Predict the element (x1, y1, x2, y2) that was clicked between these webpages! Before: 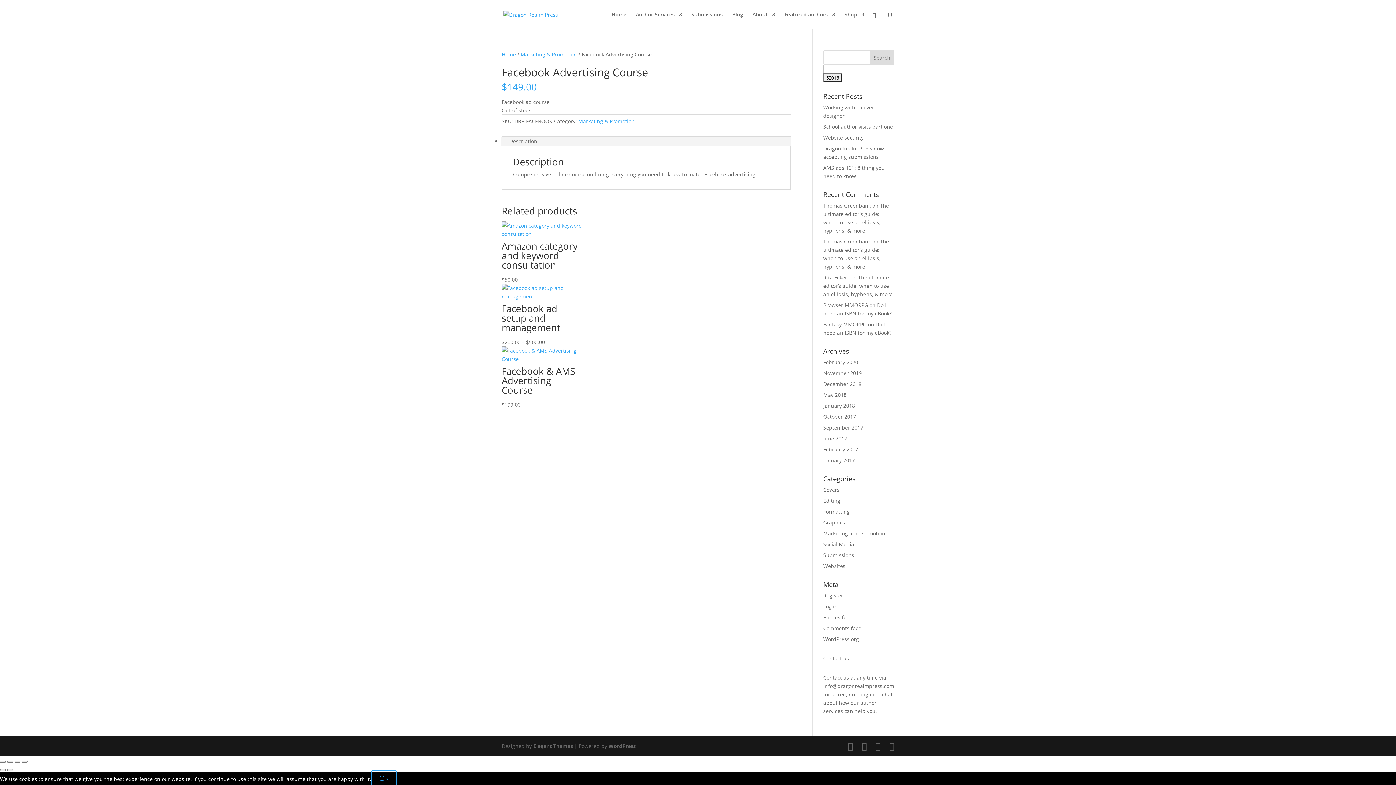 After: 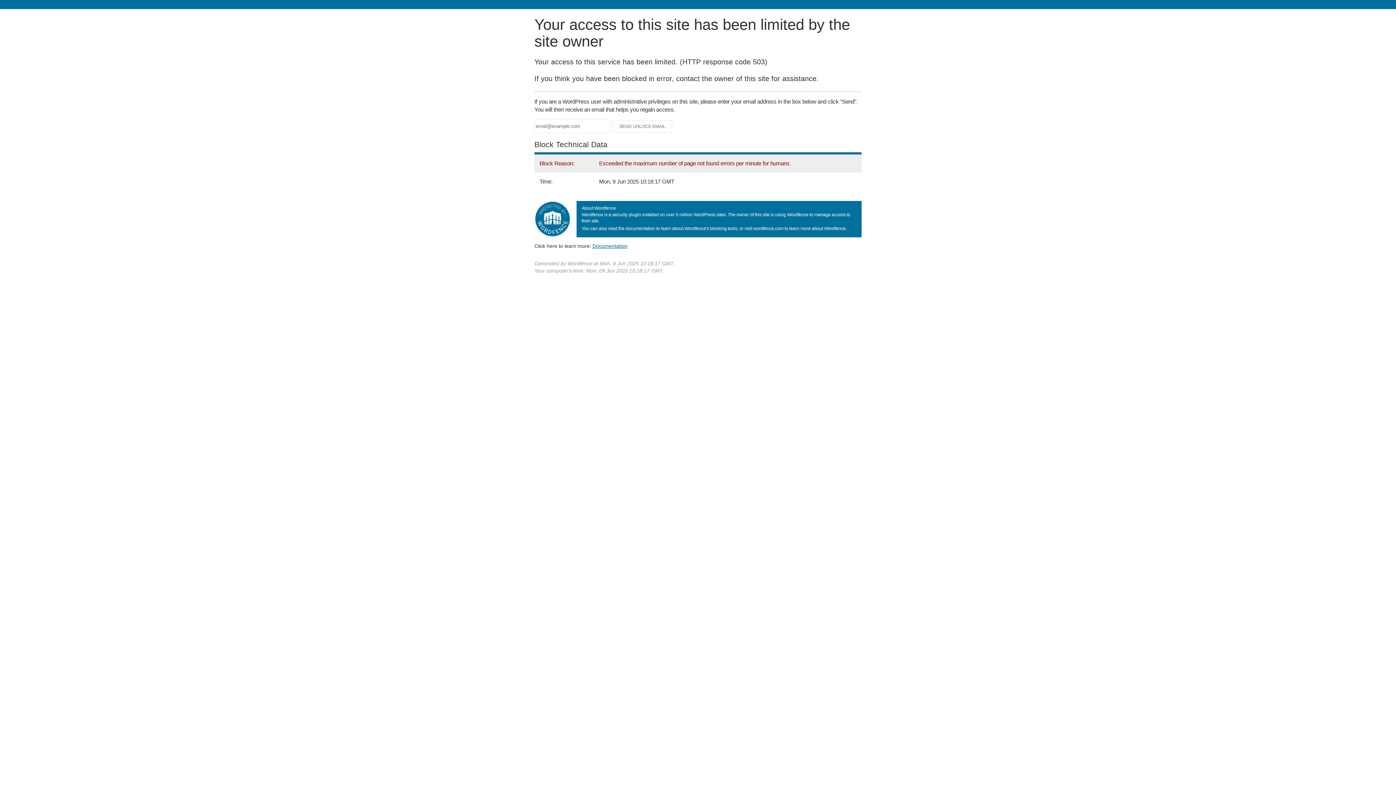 Action: bbox: (823, 446, 858, 453) label: February 2017